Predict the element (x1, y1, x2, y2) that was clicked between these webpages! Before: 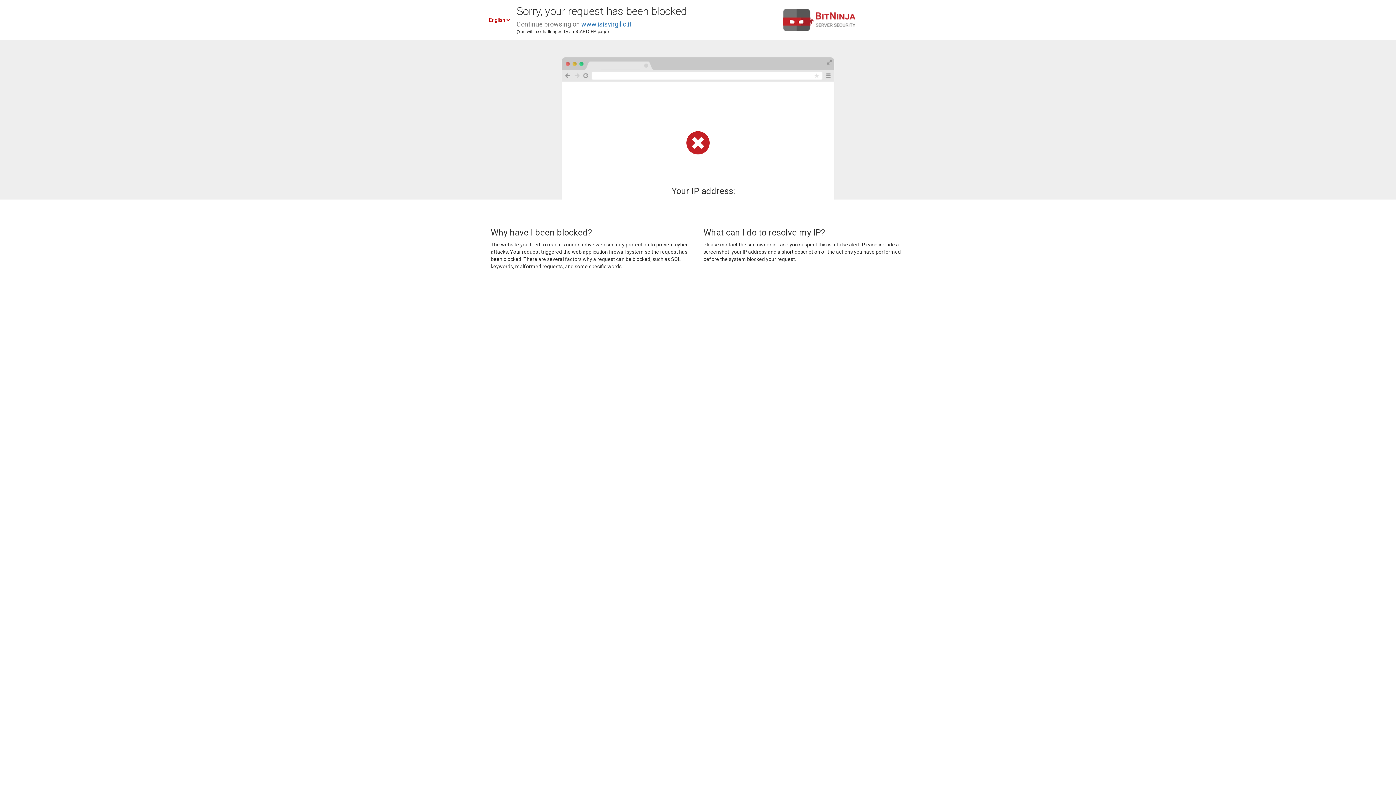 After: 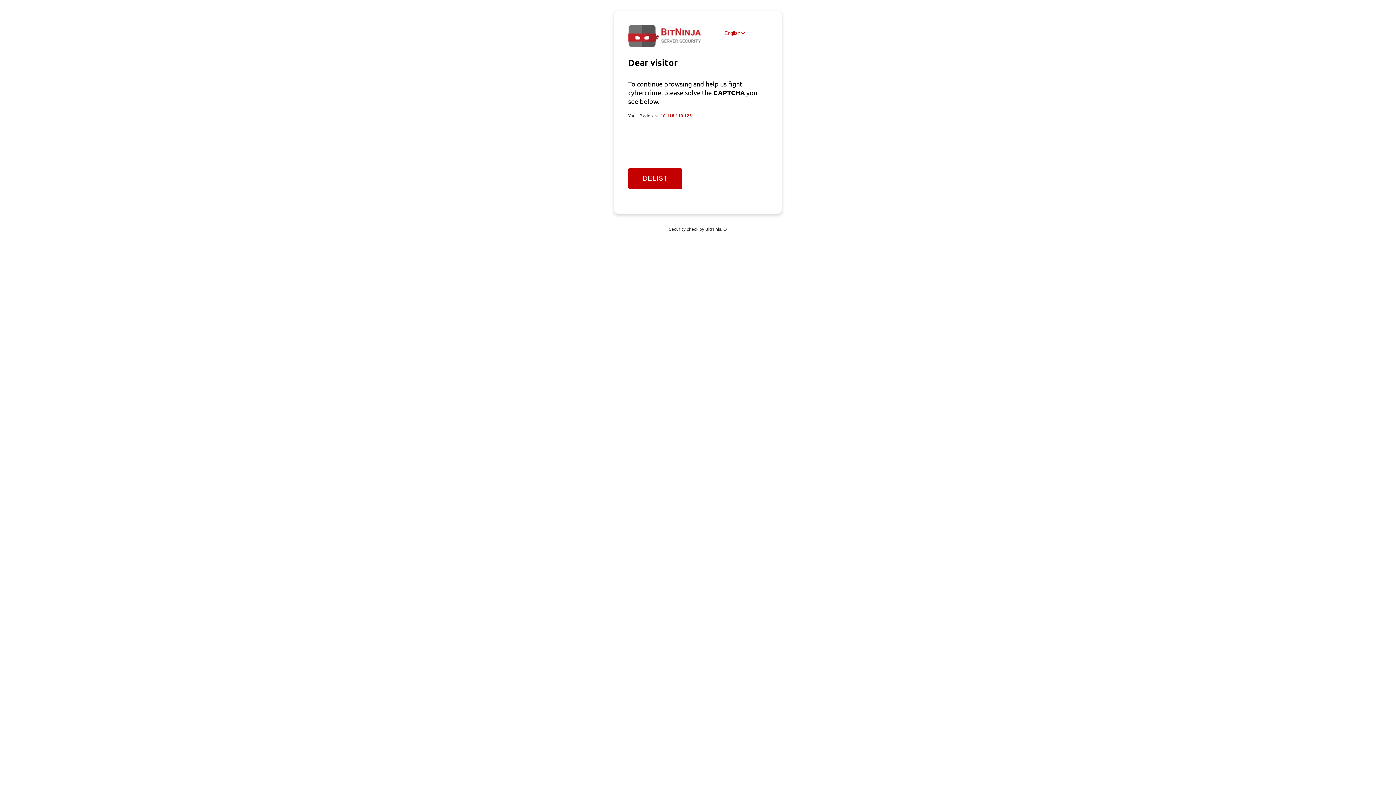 Action: label: www.isisvirgilio.it bbox: (581, 20, 631, 28)